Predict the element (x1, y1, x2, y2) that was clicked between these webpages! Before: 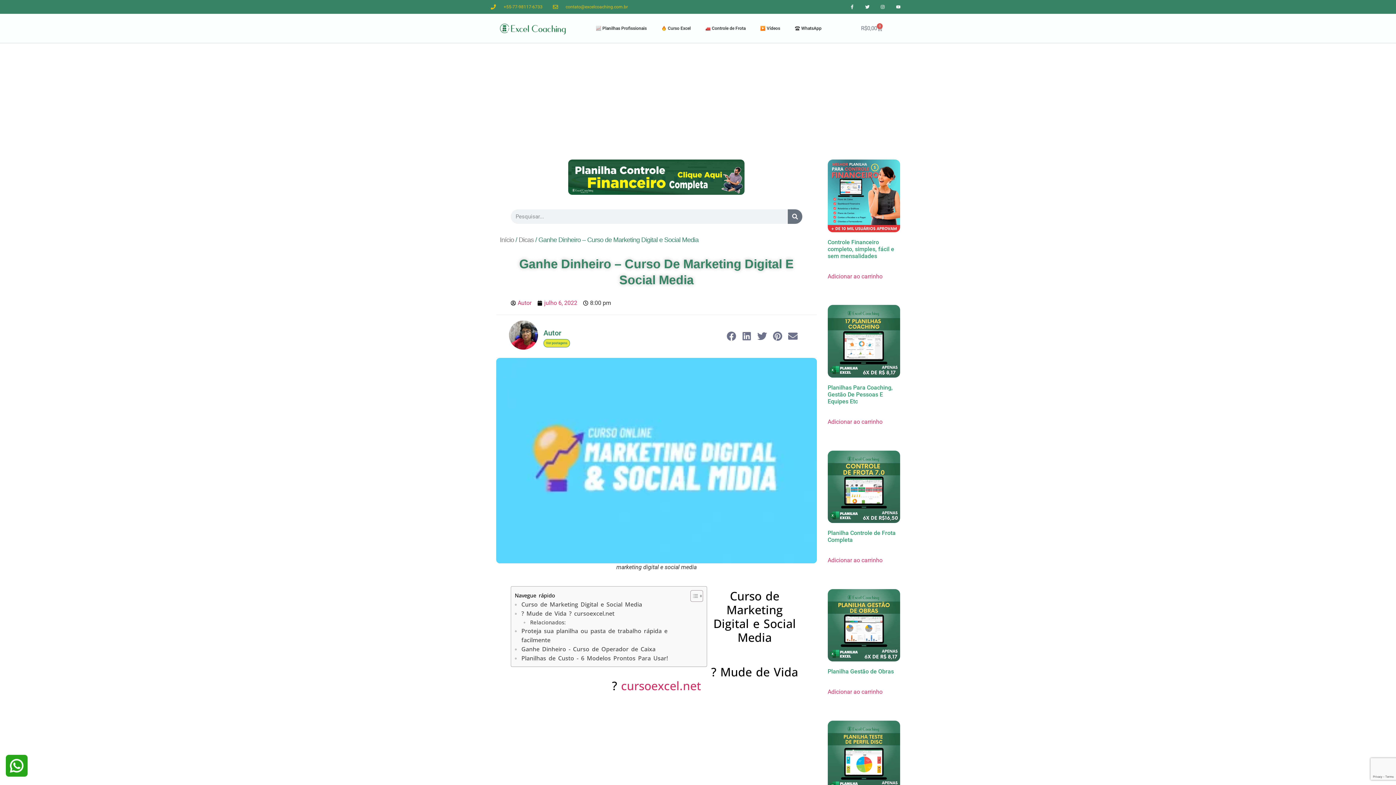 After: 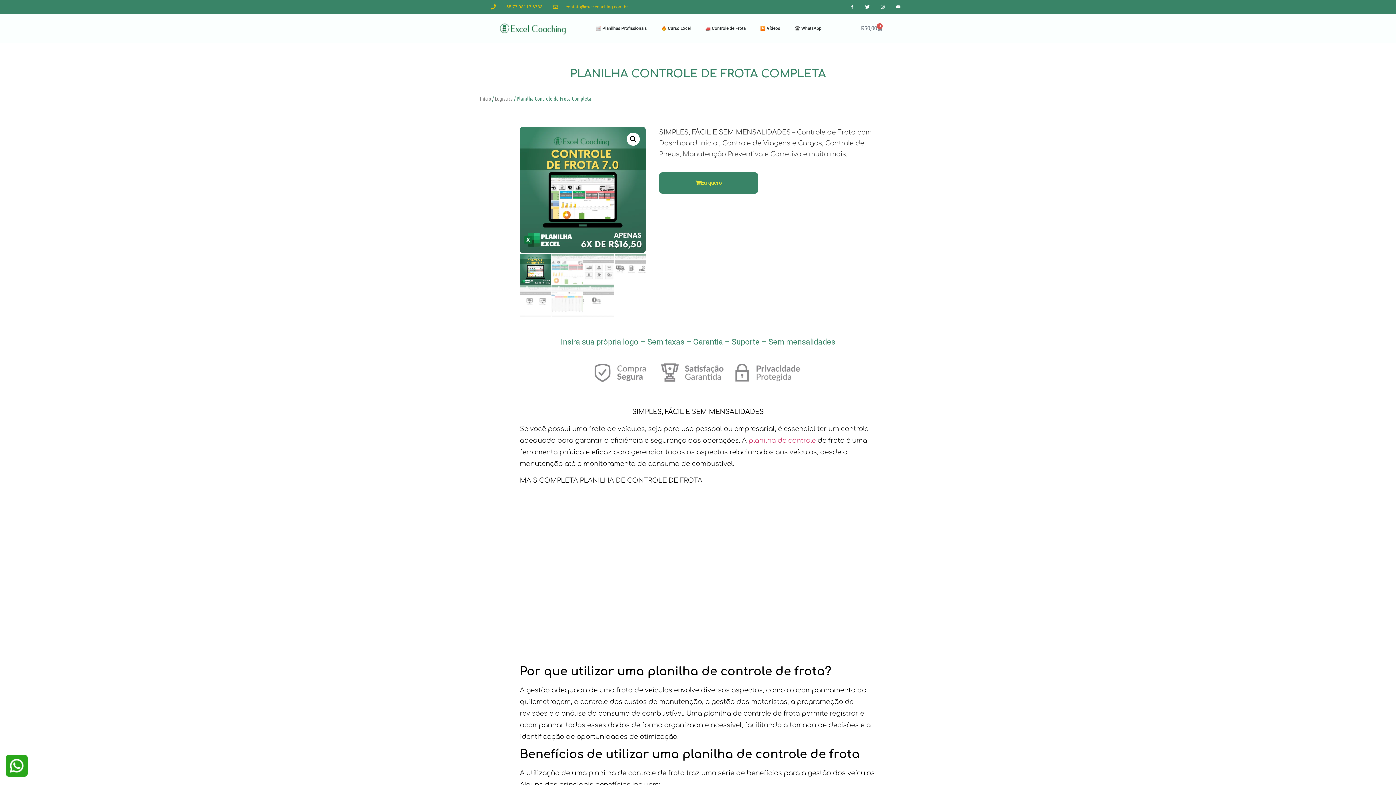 Action: bbox: (827, 450, 900, 556) label: Planilha Controle de Frota Completa
R$99,00